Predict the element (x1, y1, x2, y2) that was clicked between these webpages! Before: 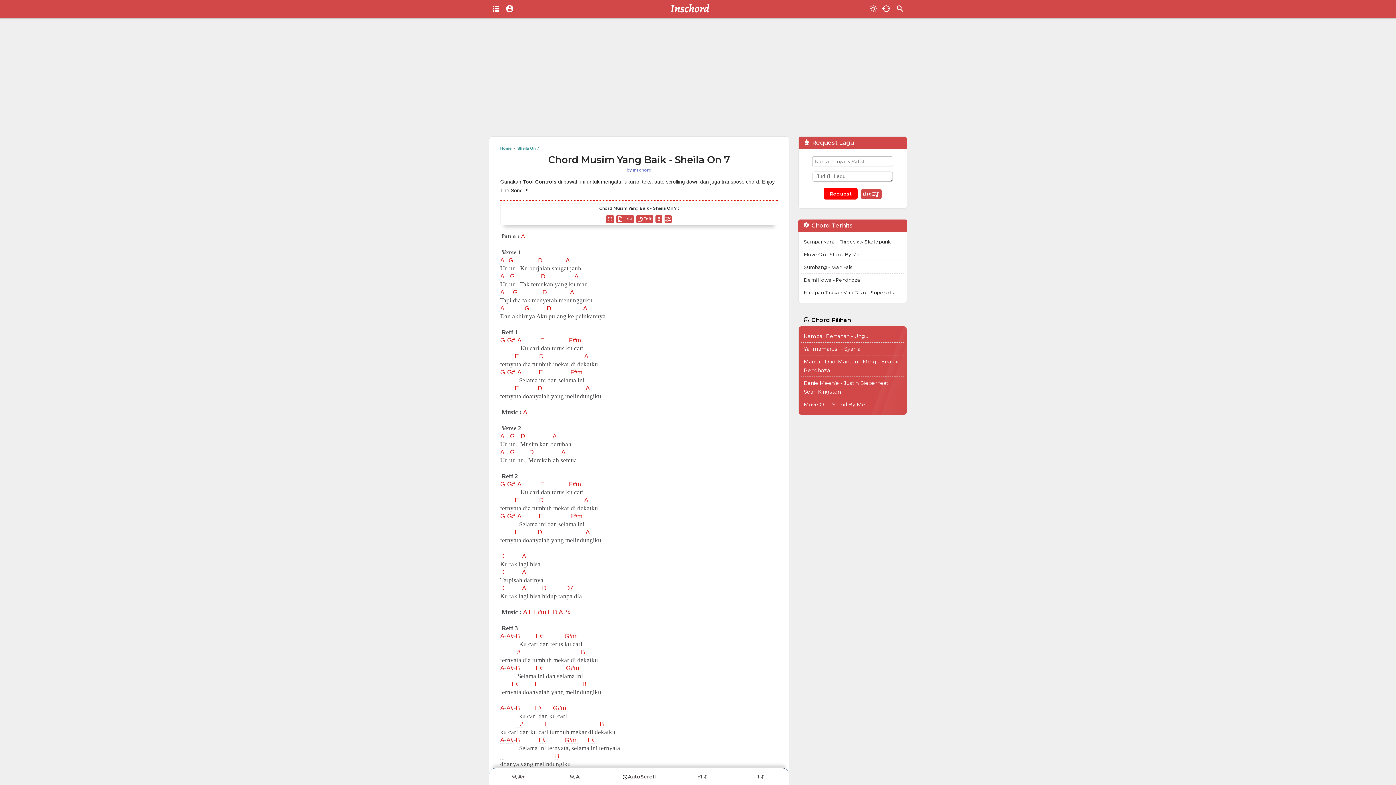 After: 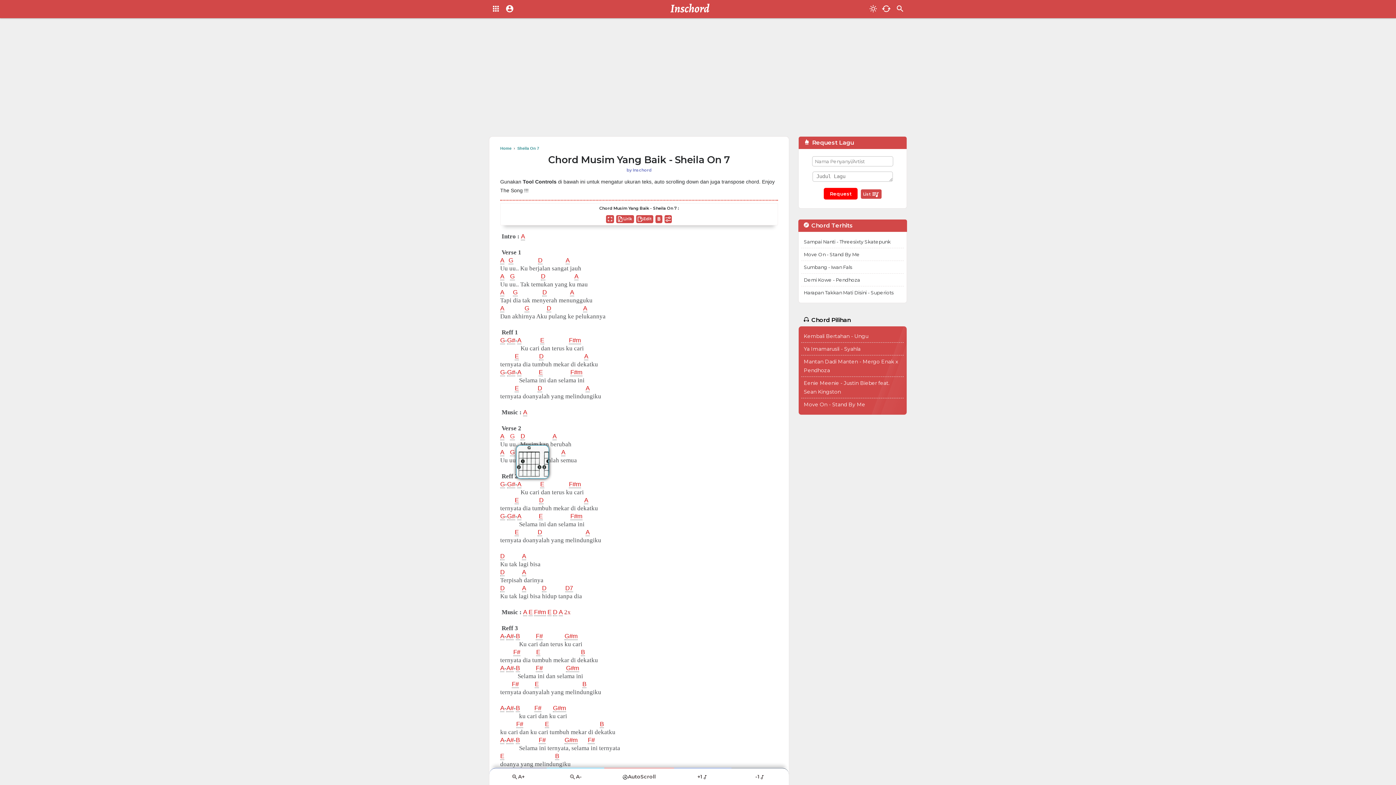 Action: bbox: (510, 433, 514, 440) label: G